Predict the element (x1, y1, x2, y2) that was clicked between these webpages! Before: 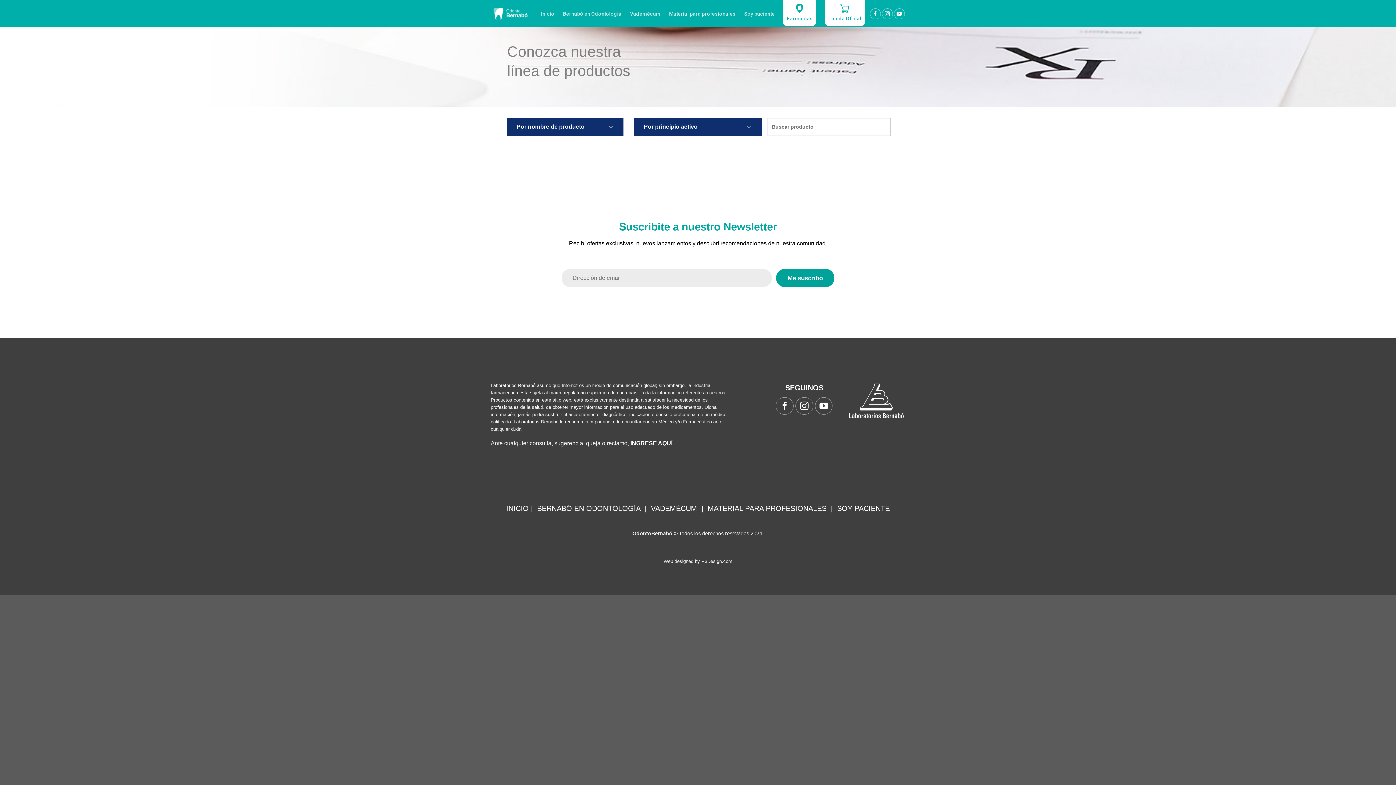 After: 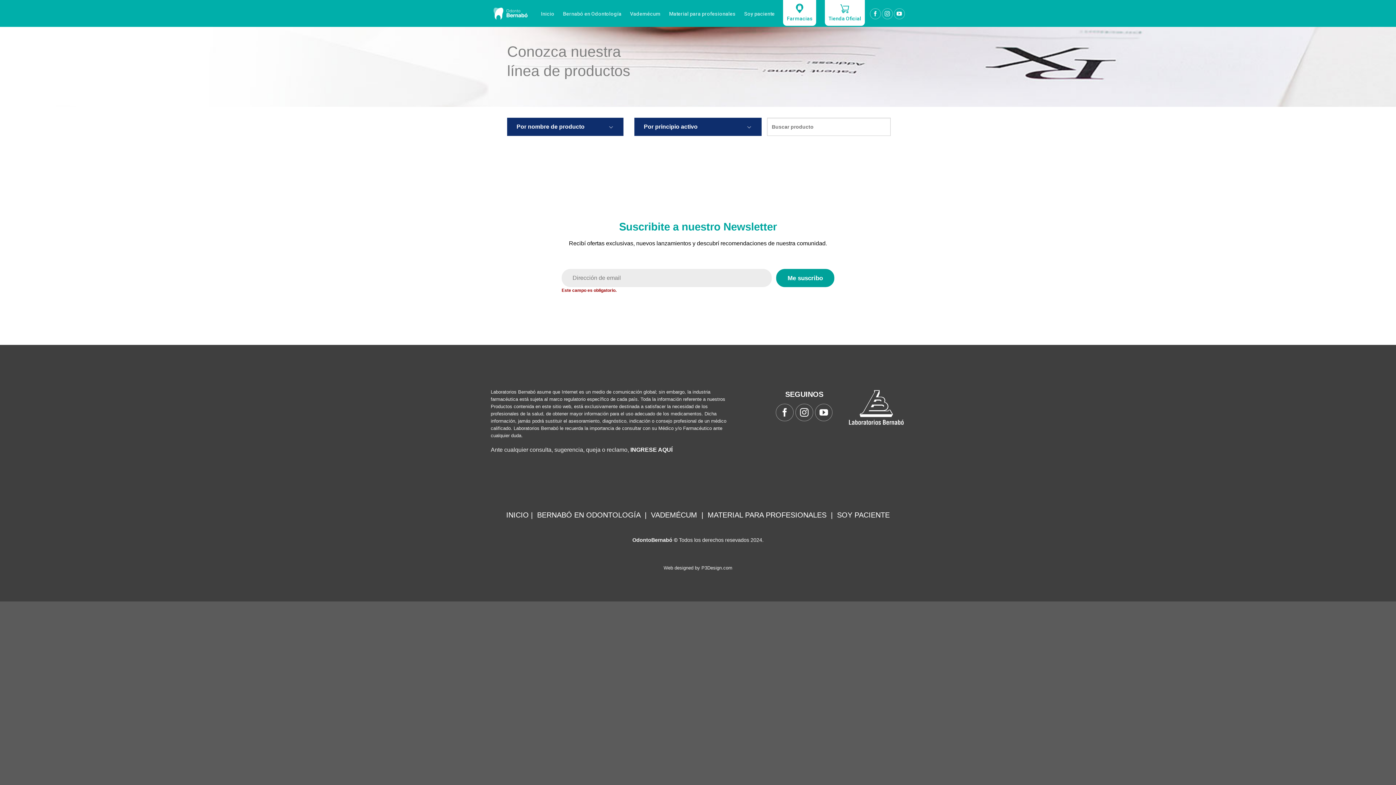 Action: bbox: (776, 268, 834, 287) label: Me suscribo